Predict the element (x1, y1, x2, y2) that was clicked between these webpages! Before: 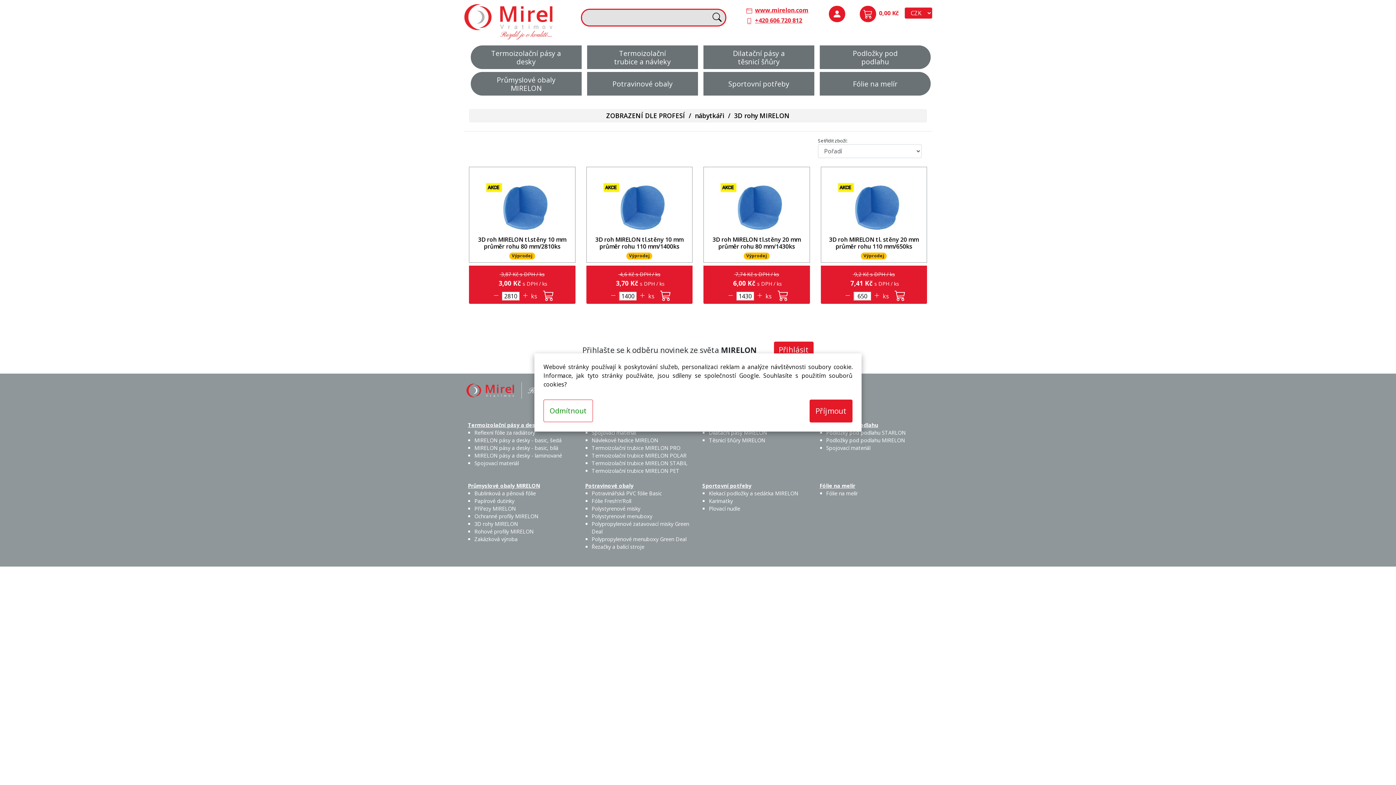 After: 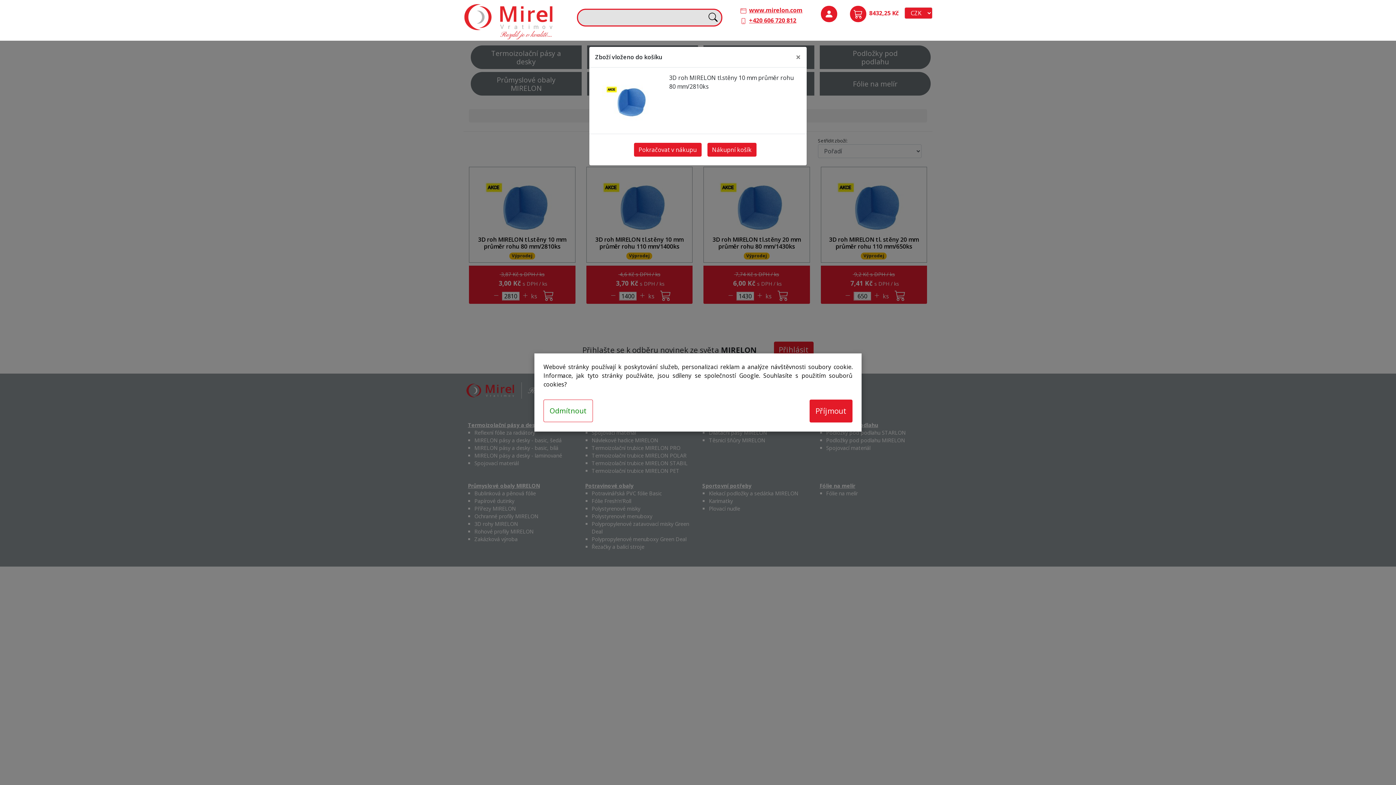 Action: bbox: (543, 290, 554, 300)